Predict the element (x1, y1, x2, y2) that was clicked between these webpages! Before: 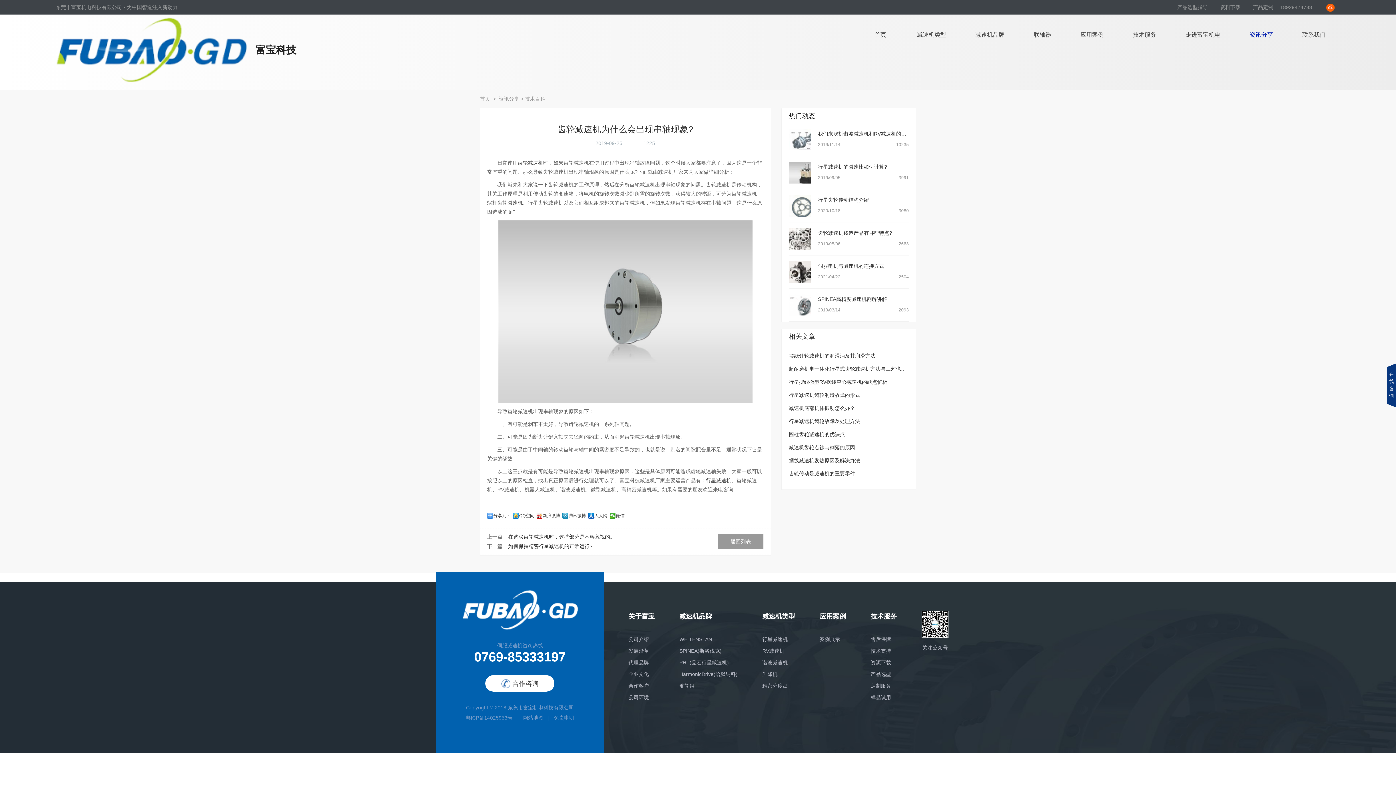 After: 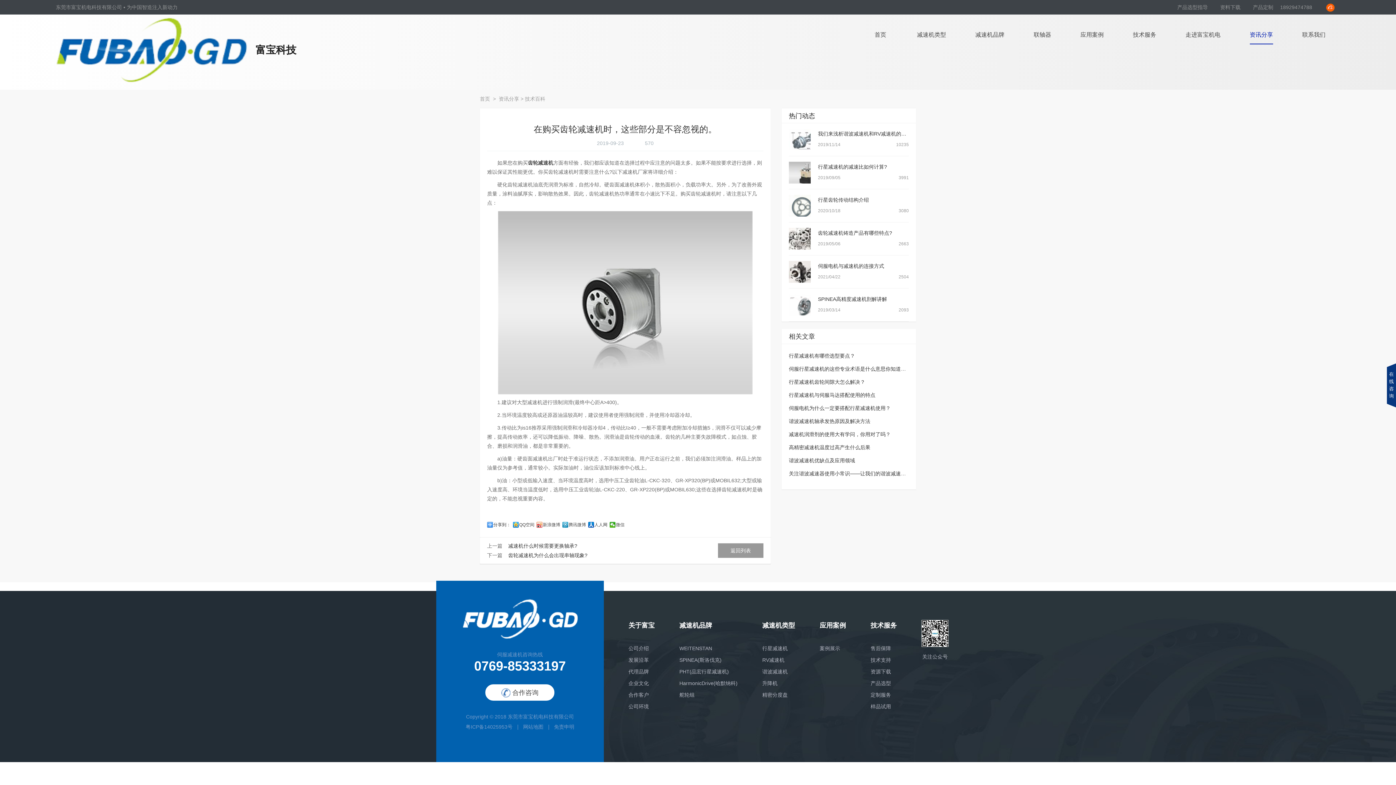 Action: label: 在购买齿轮减速机时，这些部分是不容忽视的。 bbox: (508, 534, 615, 540)